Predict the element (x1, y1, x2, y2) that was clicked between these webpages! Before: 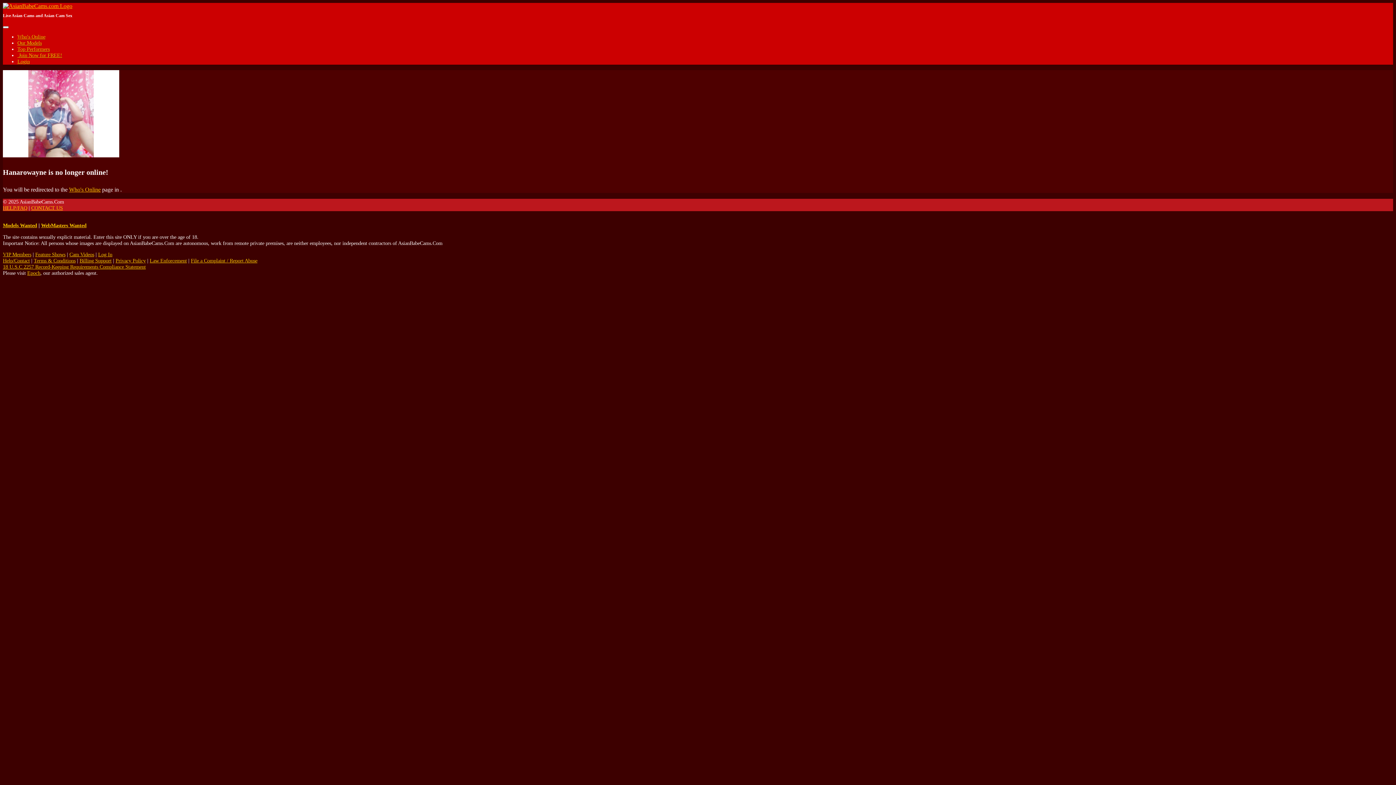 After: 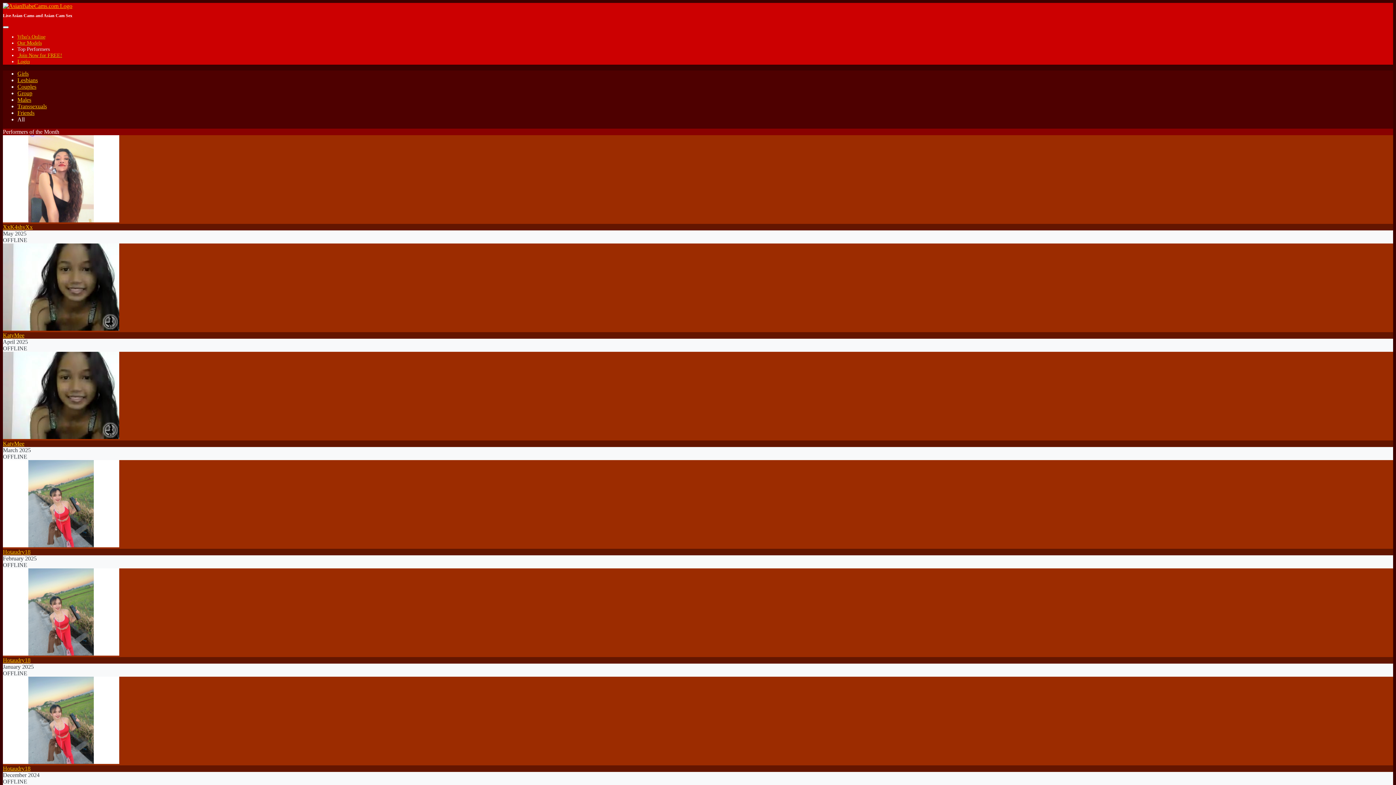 Action: bbox: (17, 46, 49, 52) label: Top Performers